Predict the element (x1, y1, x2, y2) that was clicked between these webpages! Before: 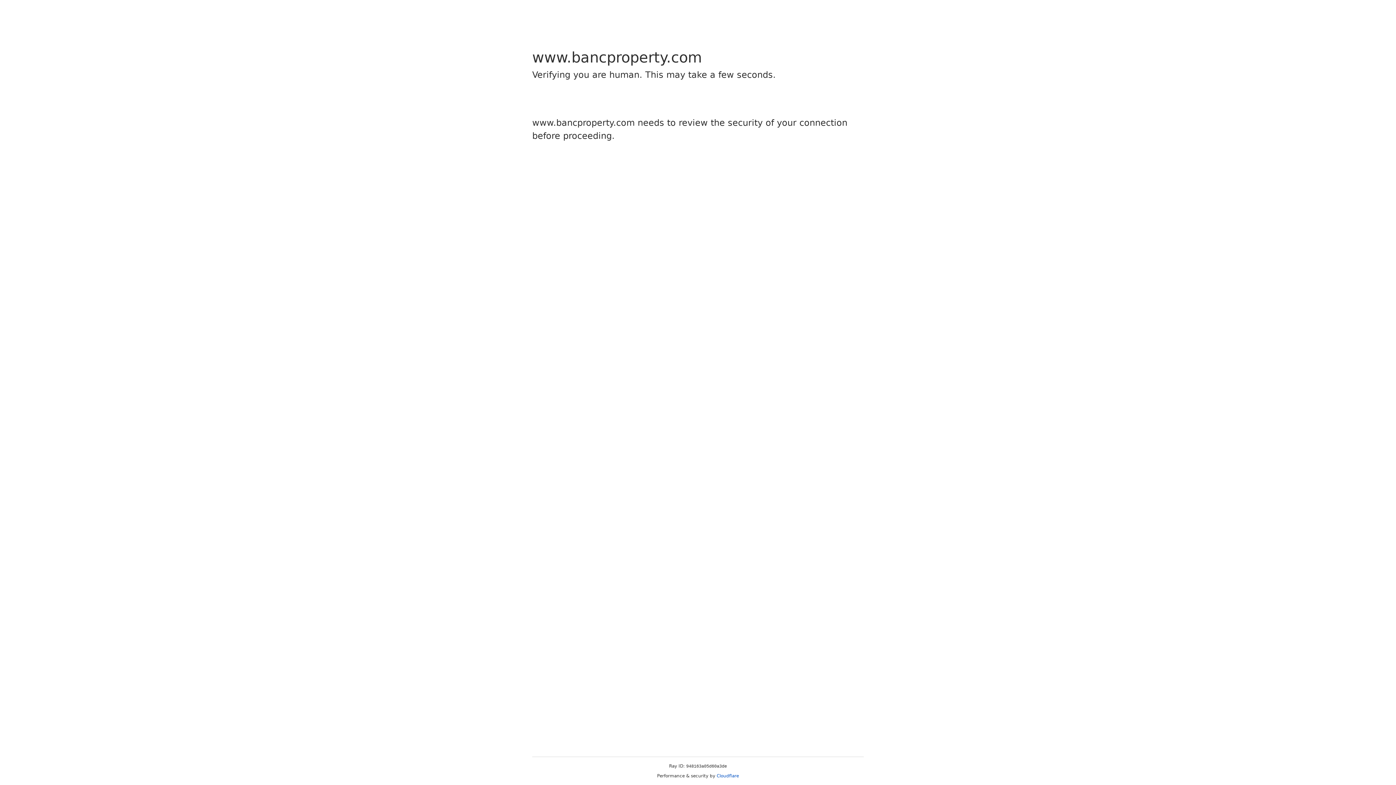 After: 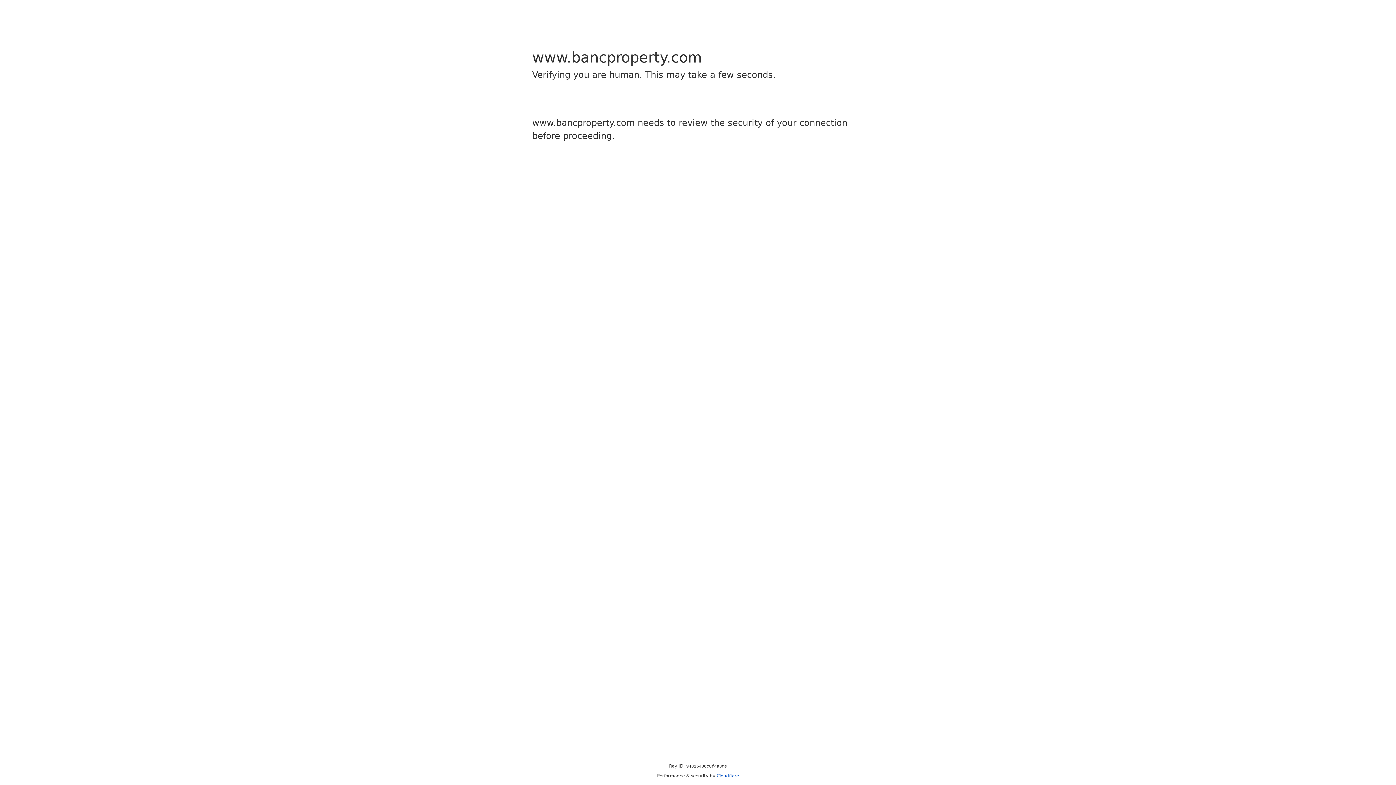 Action: label: Cloudflare bbox: (716, 773, 739, 778)